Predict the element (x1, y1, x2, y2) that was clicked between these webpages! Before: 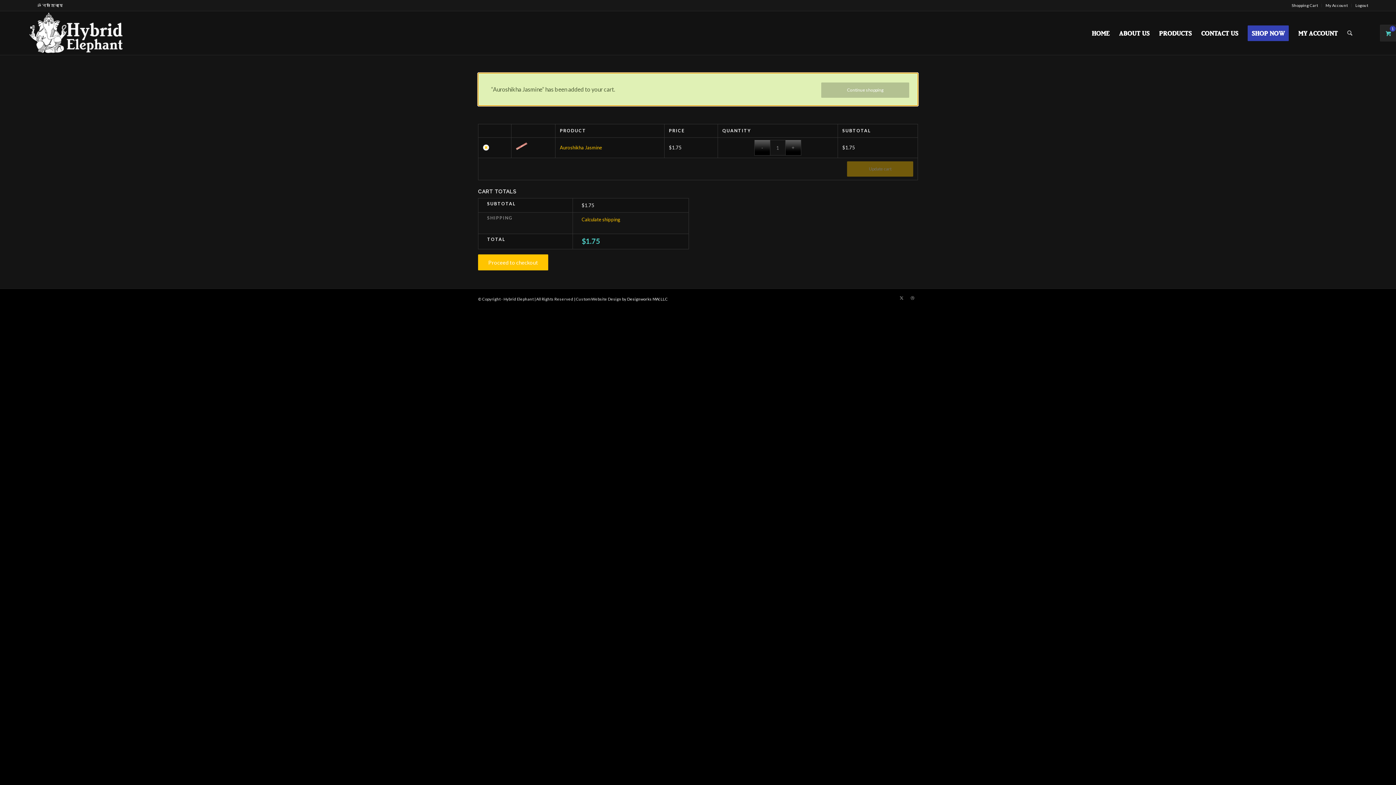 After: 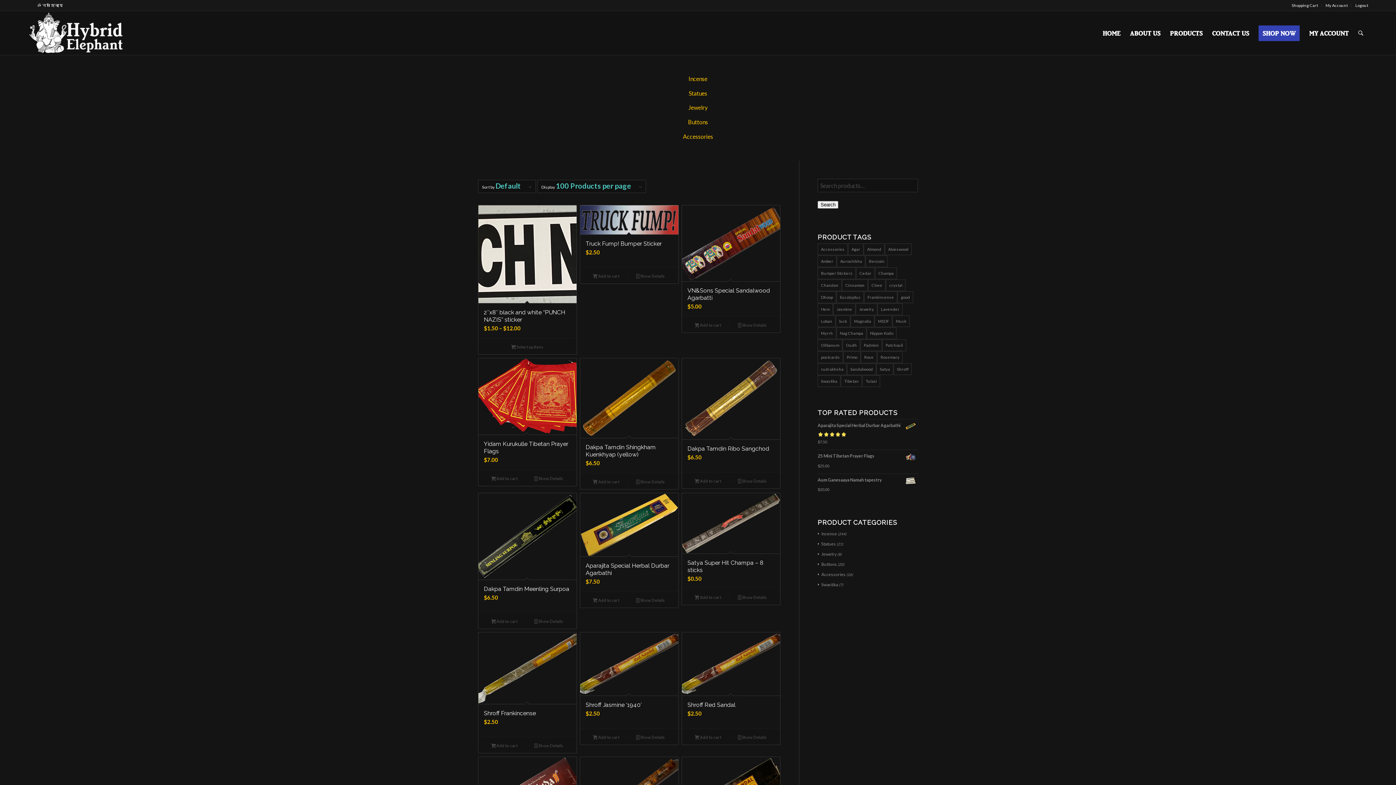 Action: bbox: (1243, 11, 1293, 54) label: SHOP NOW